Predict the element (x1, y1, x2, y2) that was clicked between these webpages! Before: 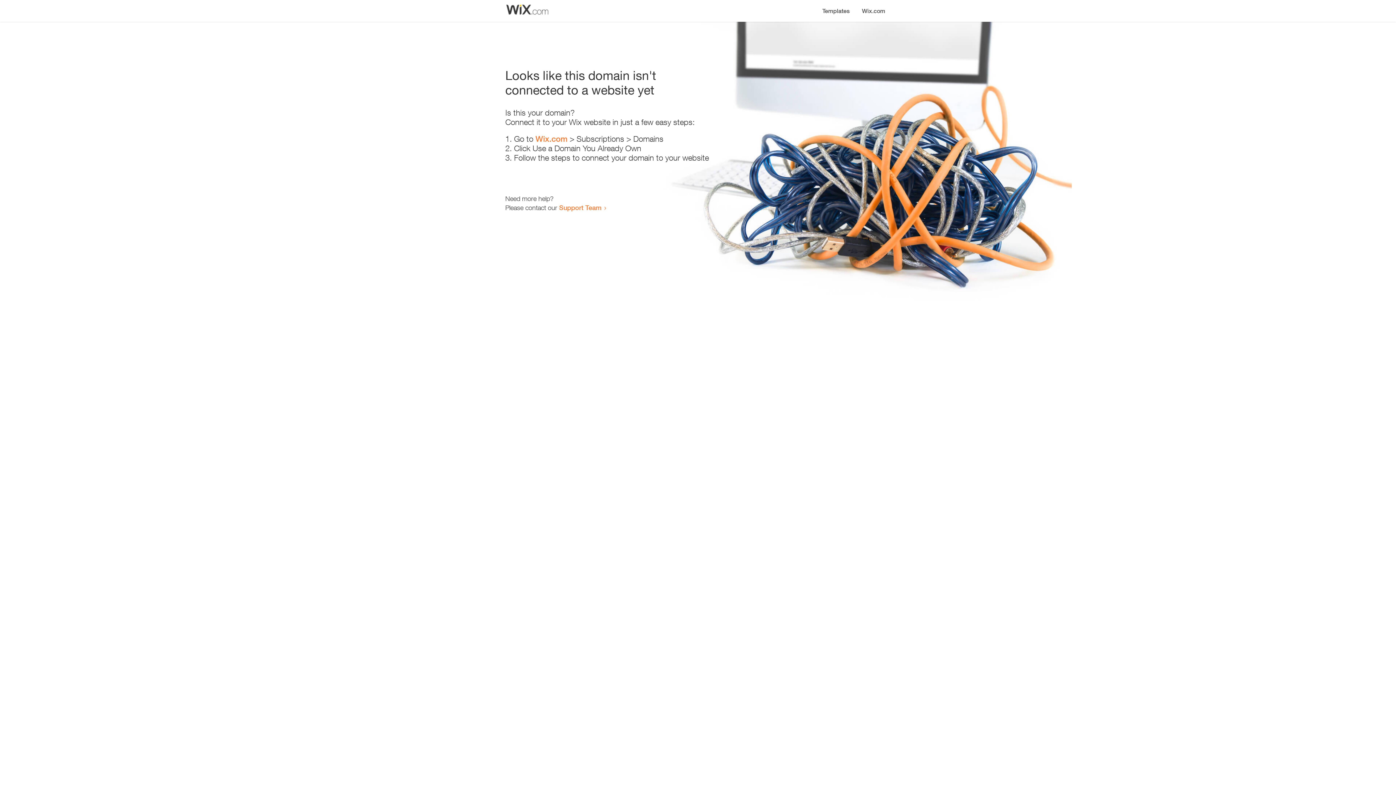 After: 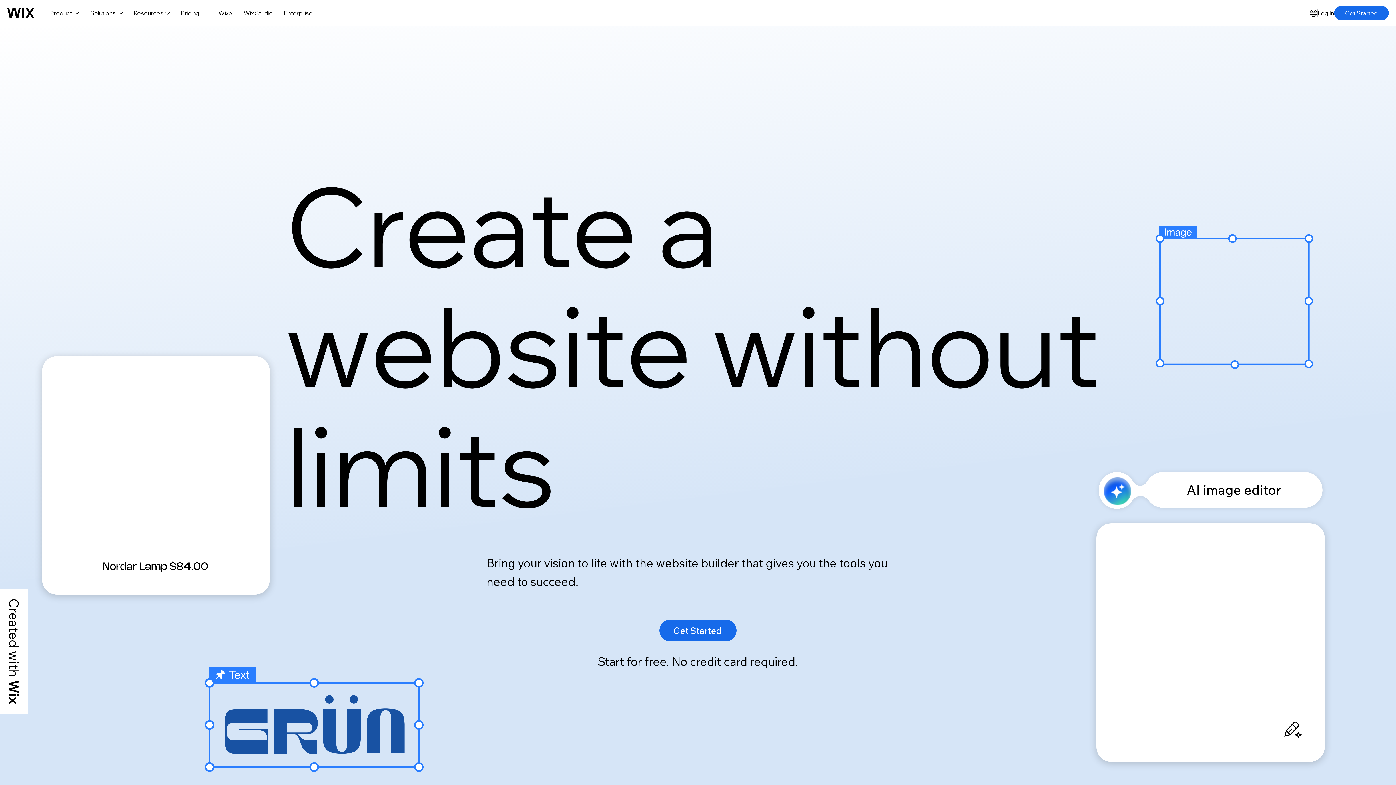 Action: bbox: (856, 0, 890, 14) label: Wix.com